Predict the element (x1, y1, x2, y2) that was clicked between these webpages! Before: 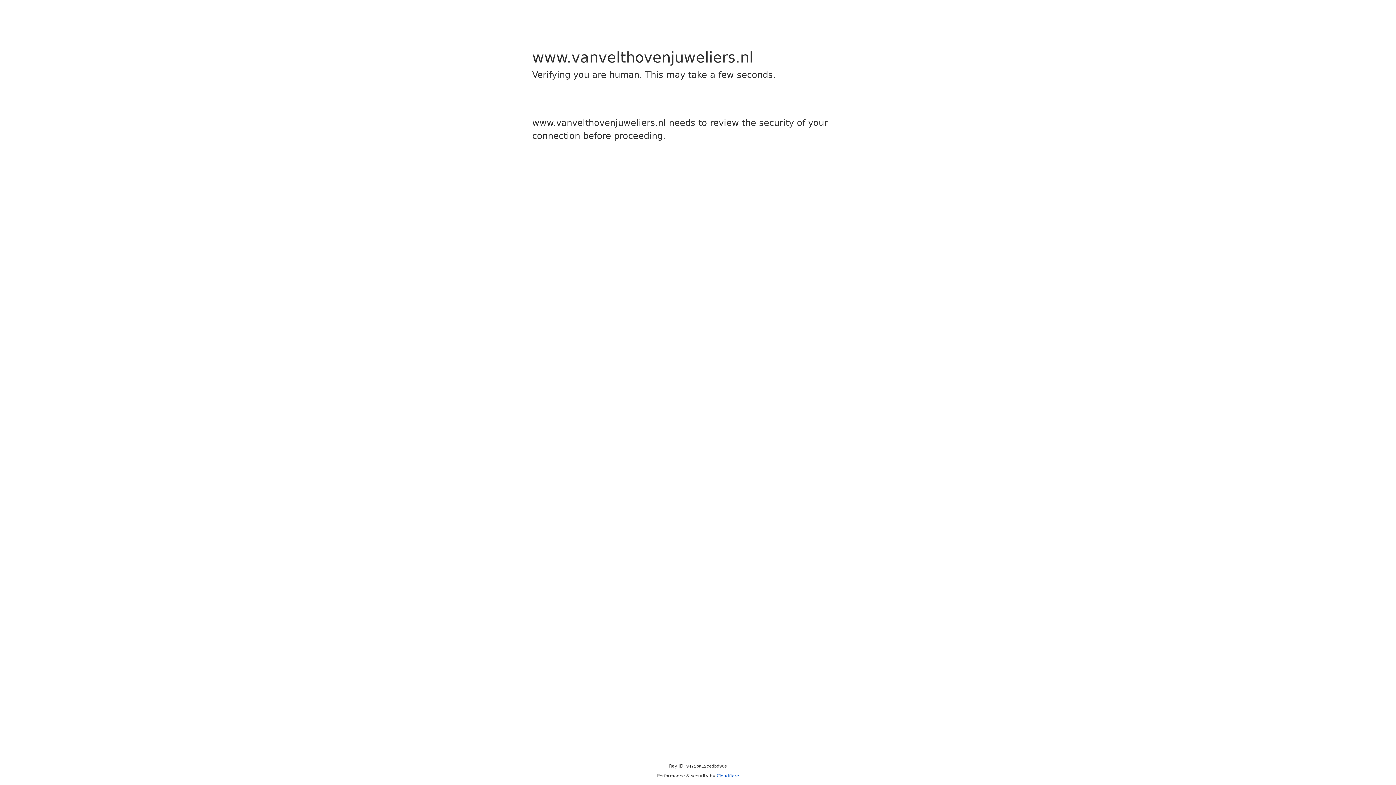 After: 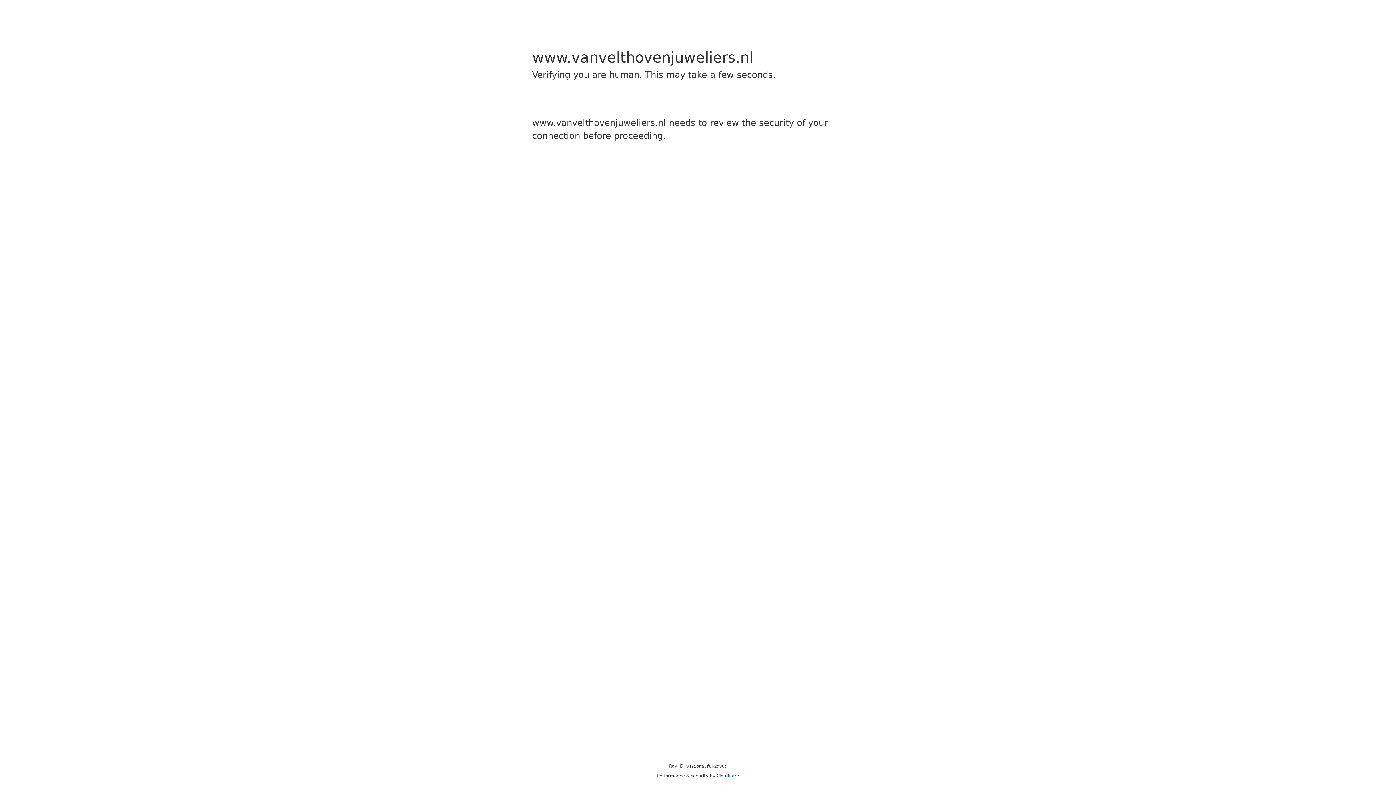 Action: label: Cloudflare bbox: (716, 773, 739, 778)